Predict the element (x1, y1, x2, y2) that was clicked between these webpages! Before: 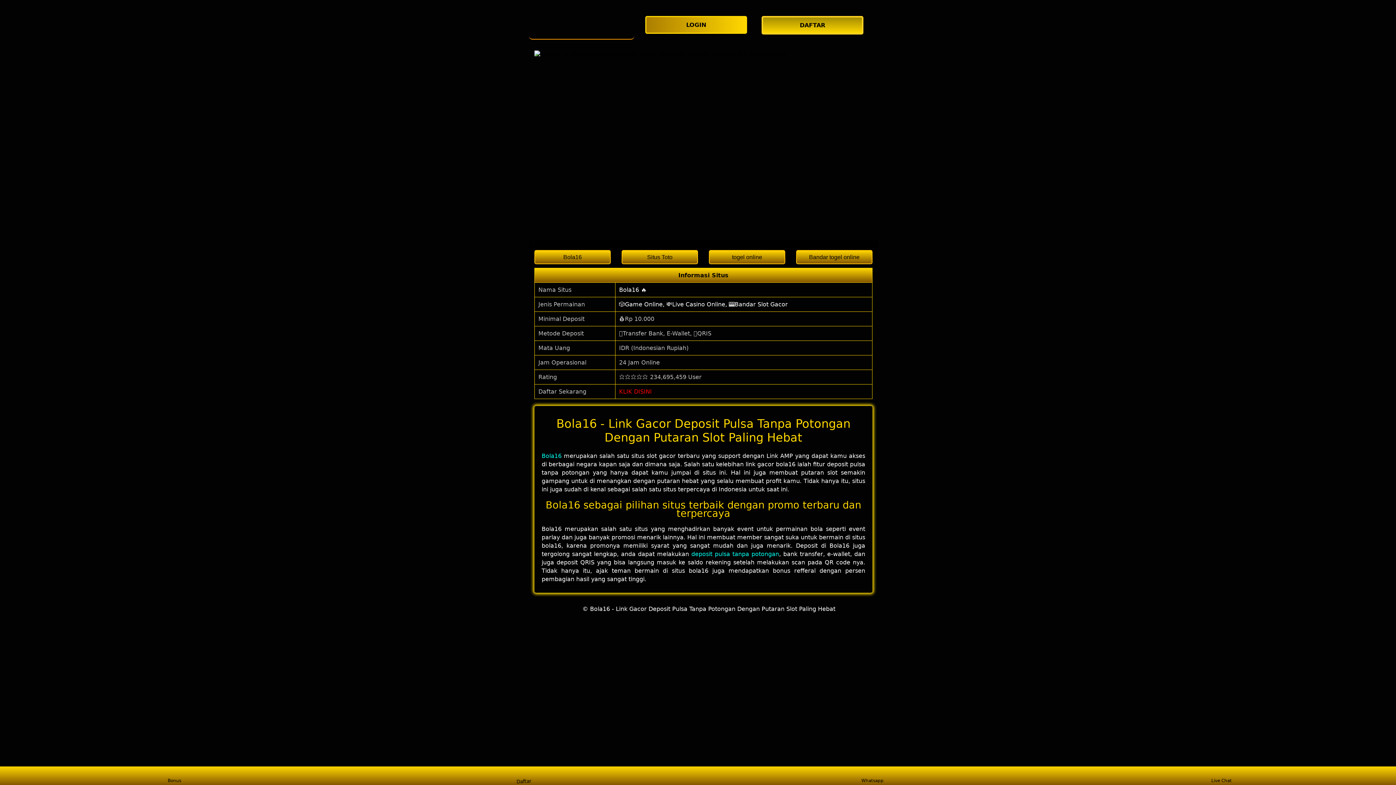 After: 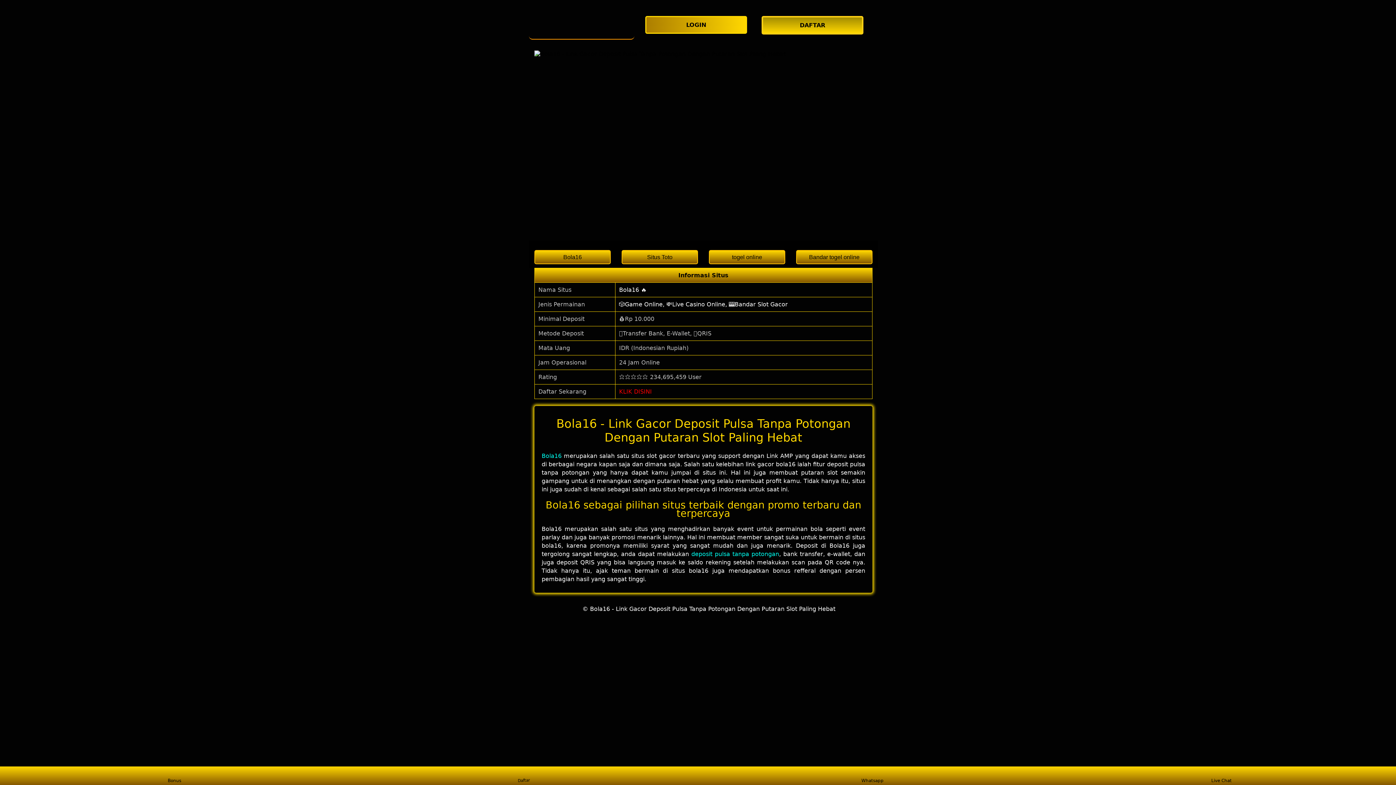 Action: label: Whatsapp bbox: (859, 768, 886, 783)